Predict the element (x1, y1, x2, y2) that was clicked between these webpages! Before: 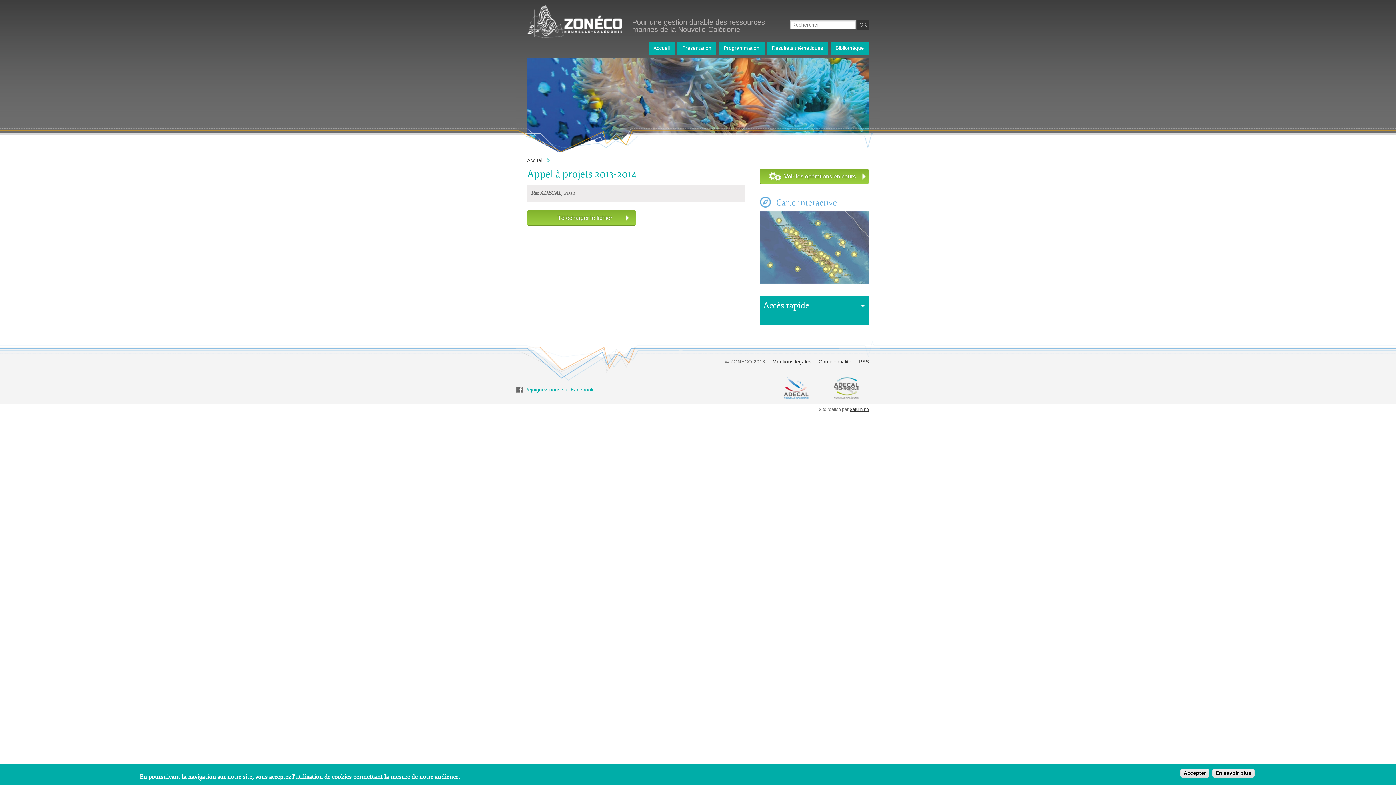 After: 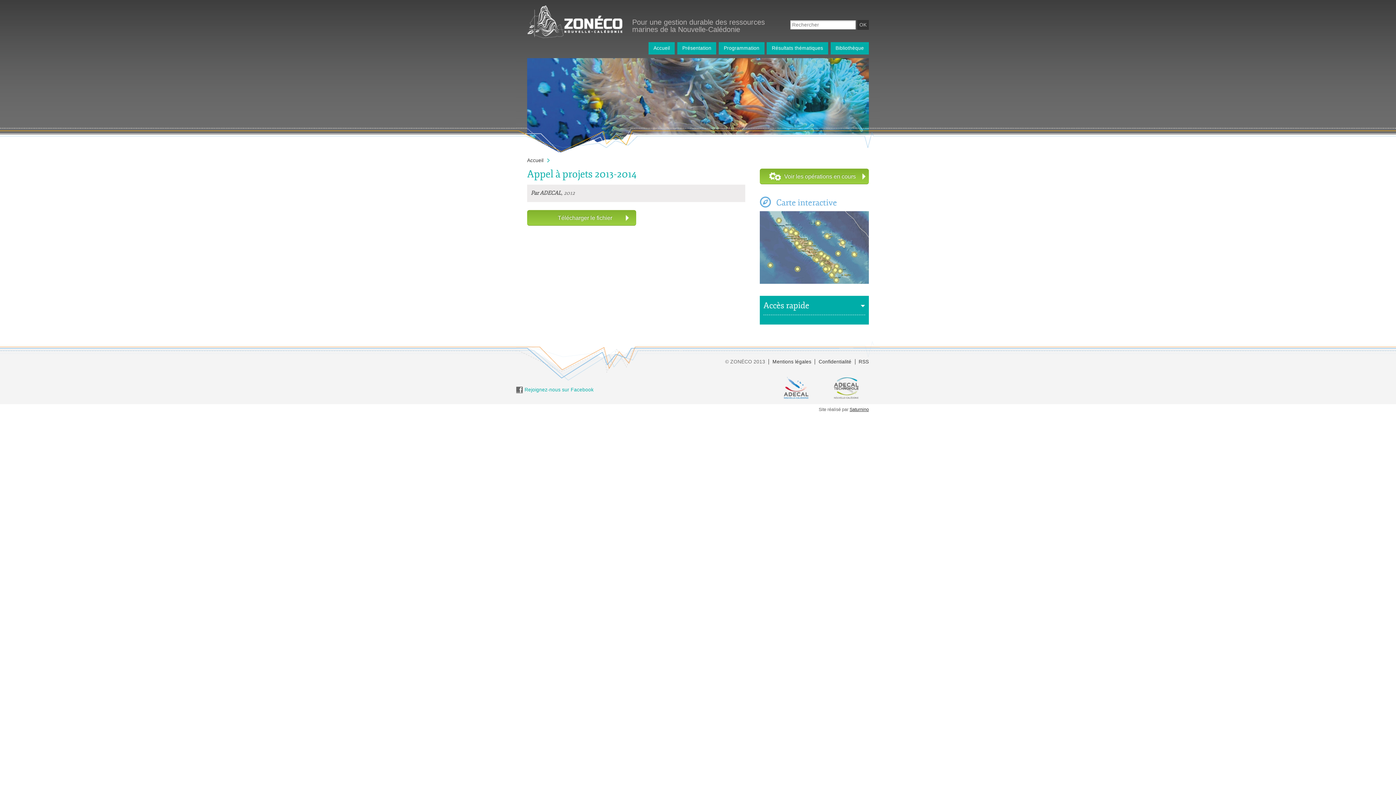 Action: bbox: (1180, 769, 1209, 778) label: Accepter